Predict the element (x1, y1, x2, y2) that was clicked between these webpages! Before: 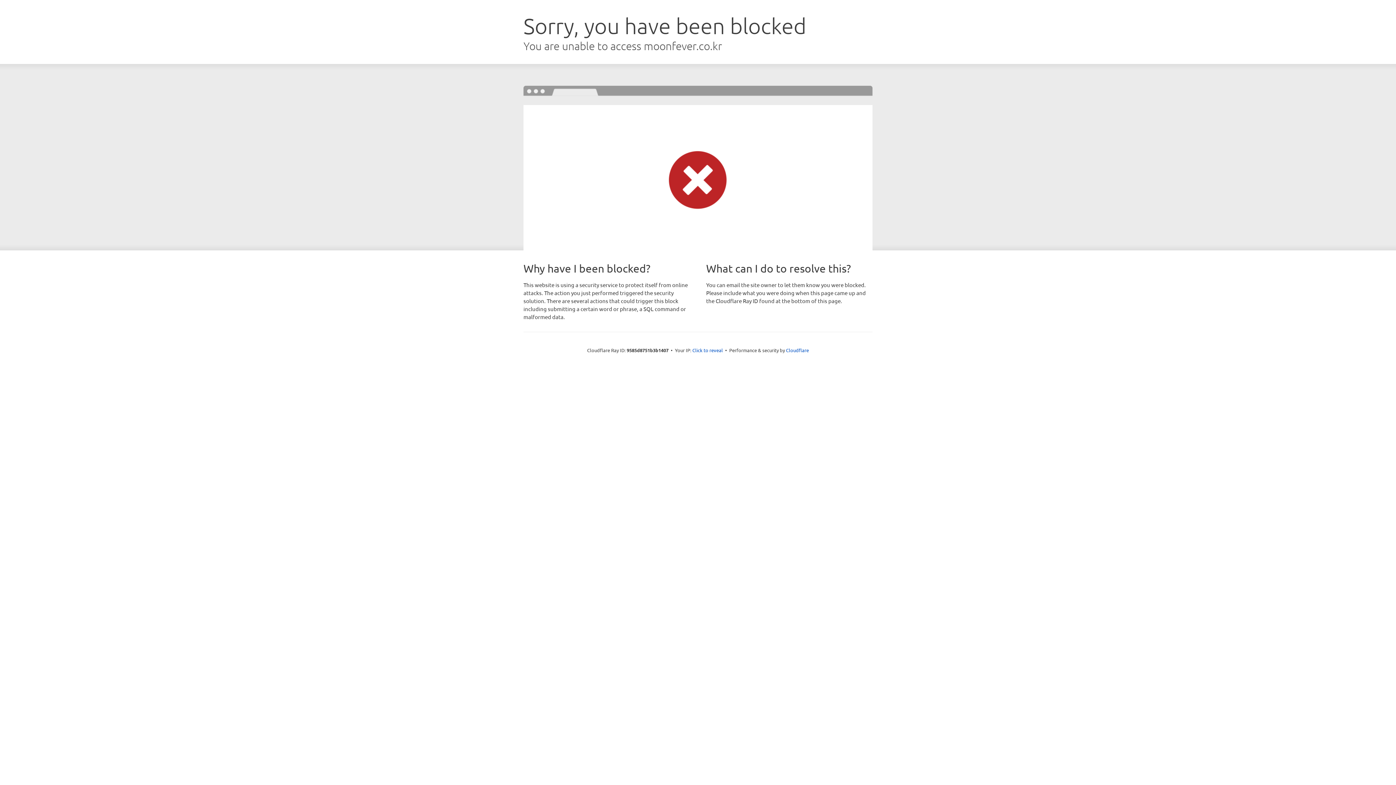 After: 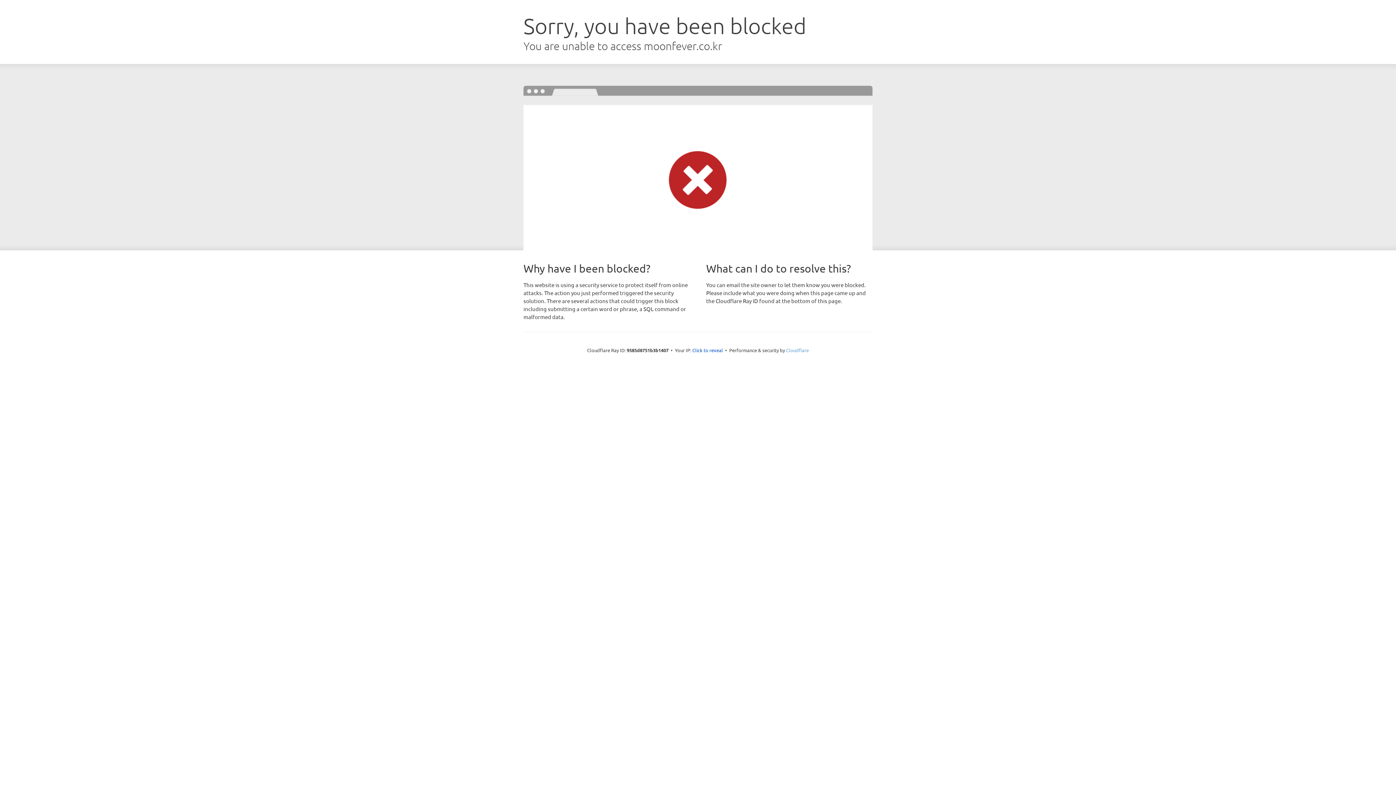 Action: label: Cloudflare bbox: (786, 347, 809, 353)